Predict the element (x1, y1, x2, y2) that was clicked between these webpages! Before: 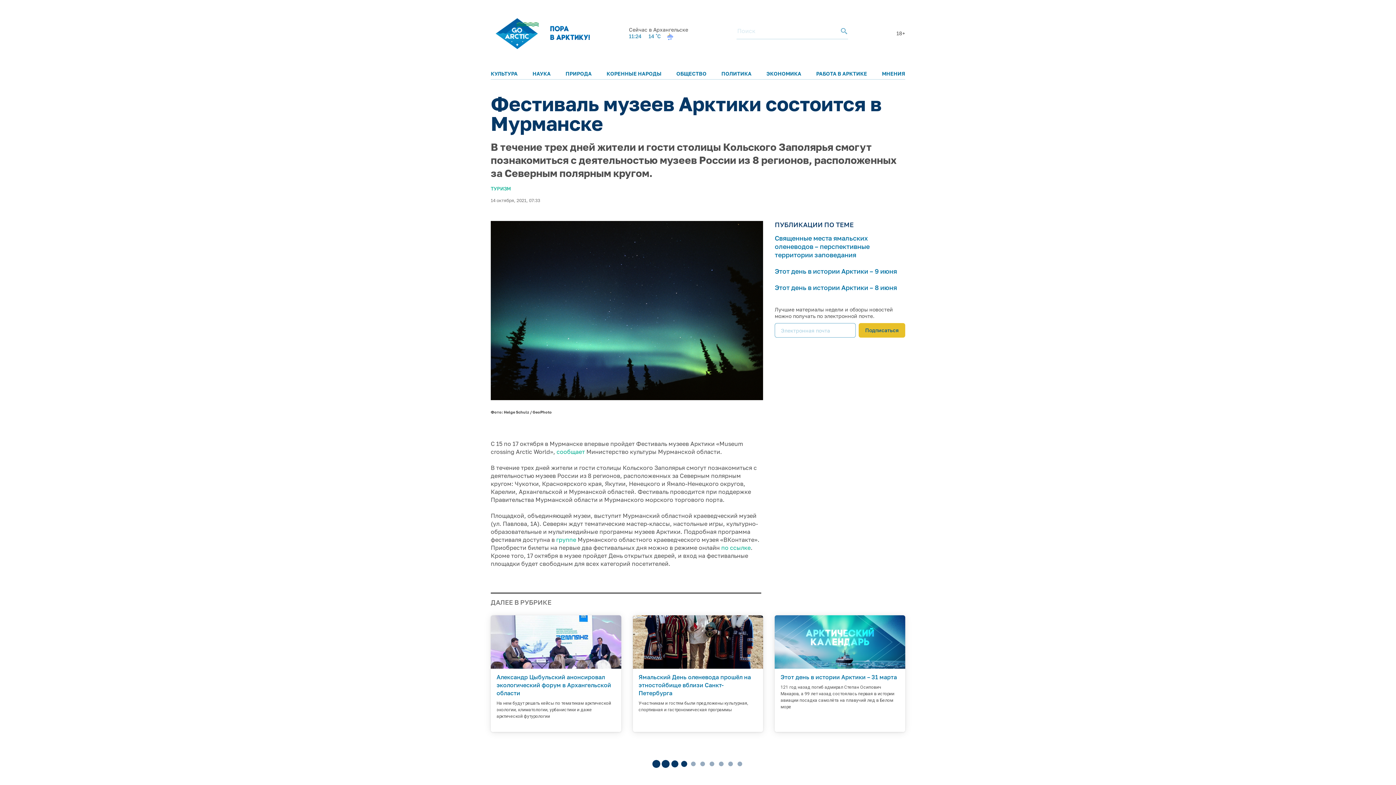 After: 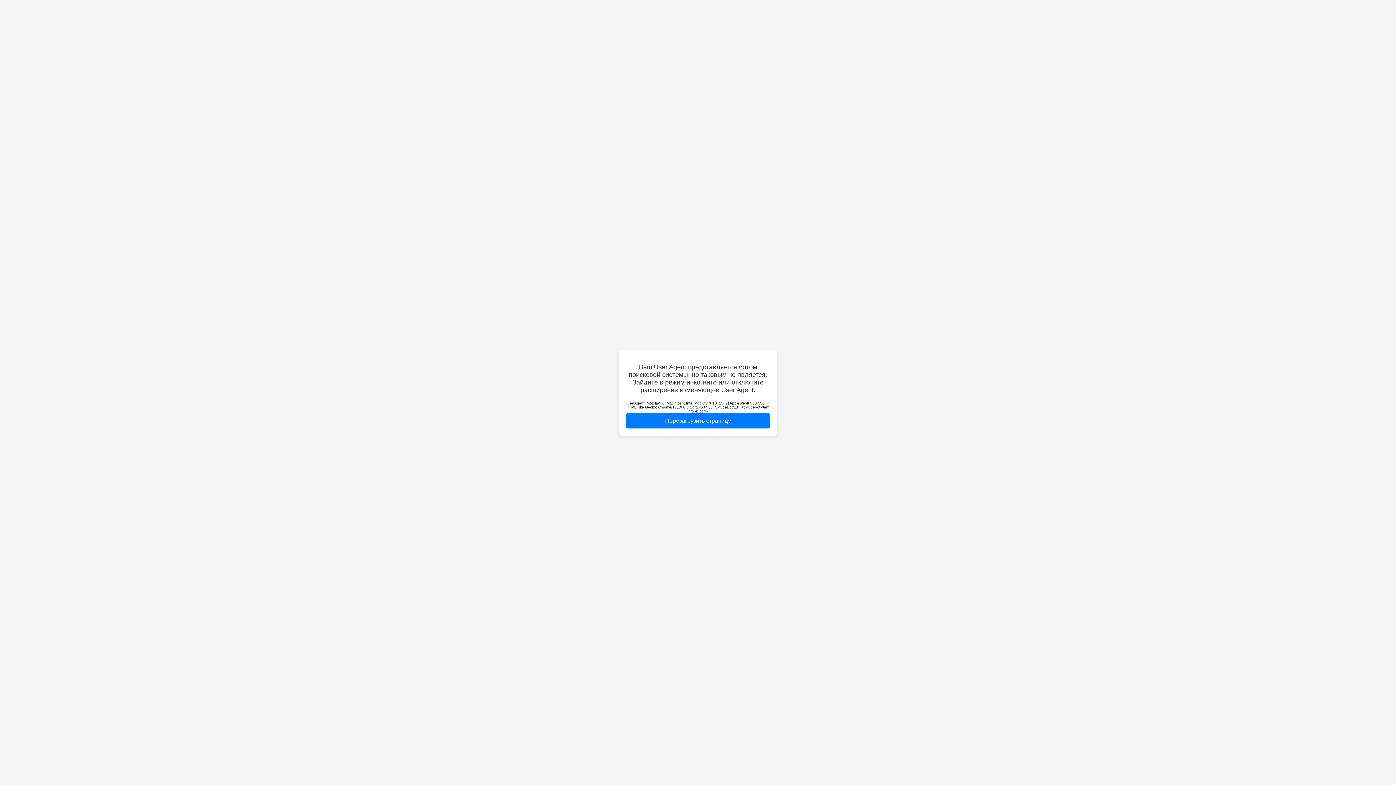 Action: label: по ссылке bbox: (721, 544, 750, 551)